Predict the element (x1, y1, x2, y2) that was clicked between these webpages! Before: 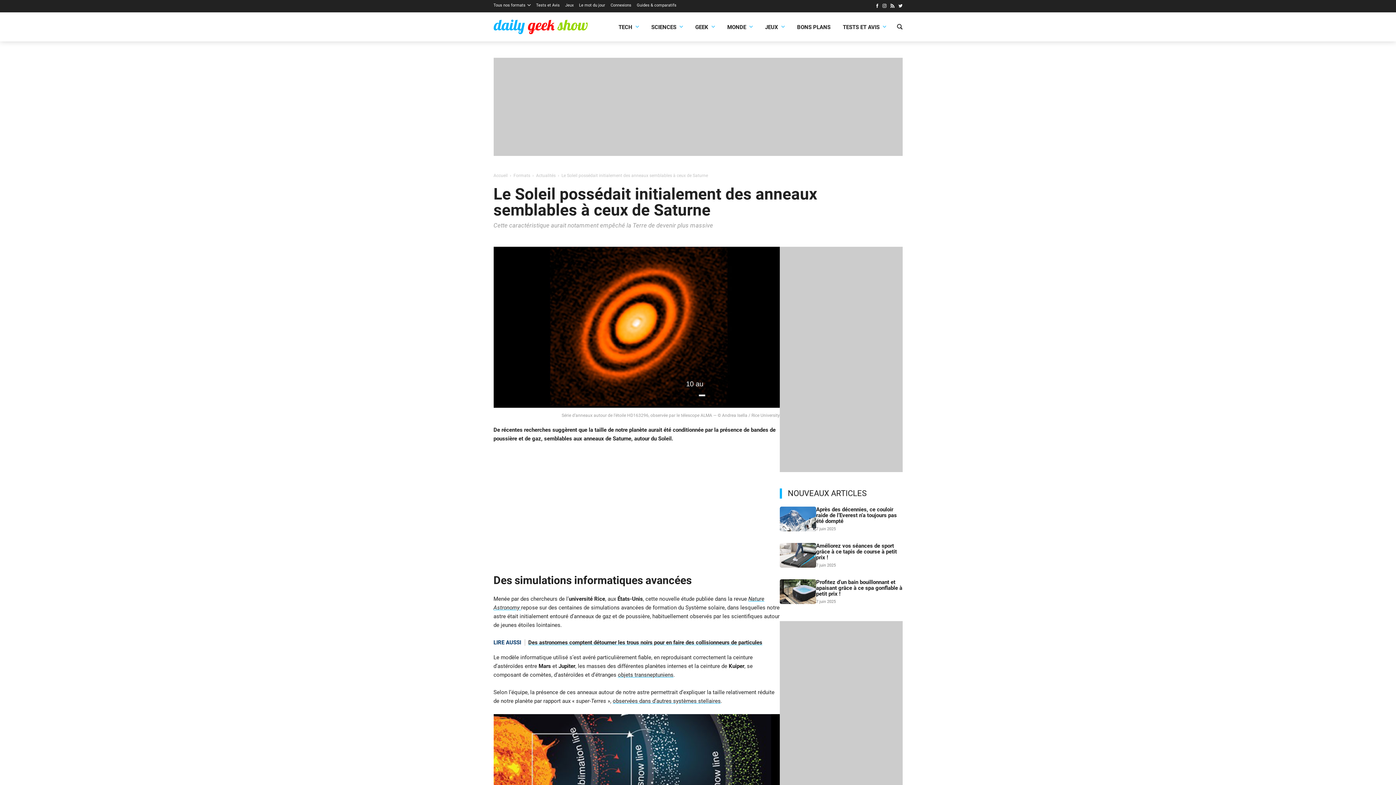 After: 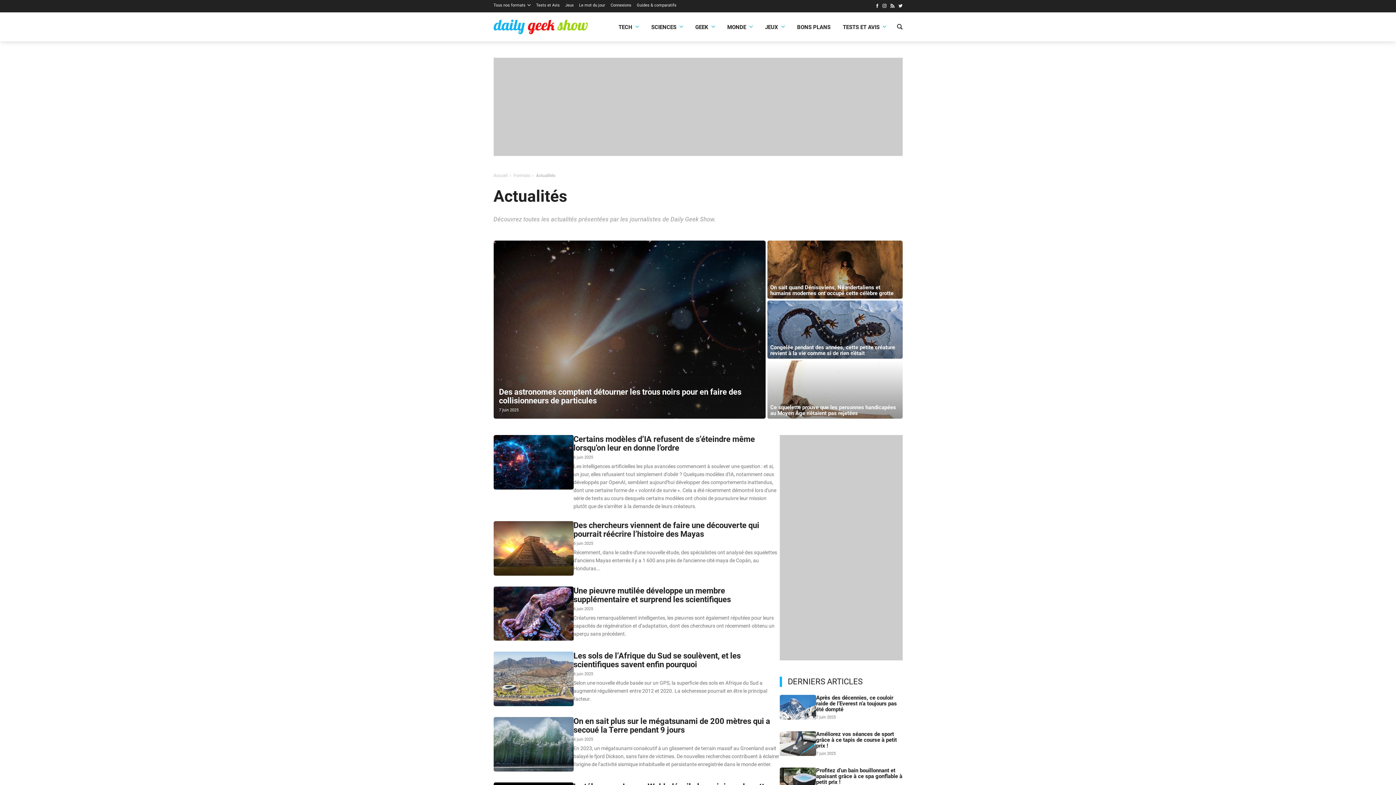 Action: bbox: (536, 173, 555, 178) label: Actualités